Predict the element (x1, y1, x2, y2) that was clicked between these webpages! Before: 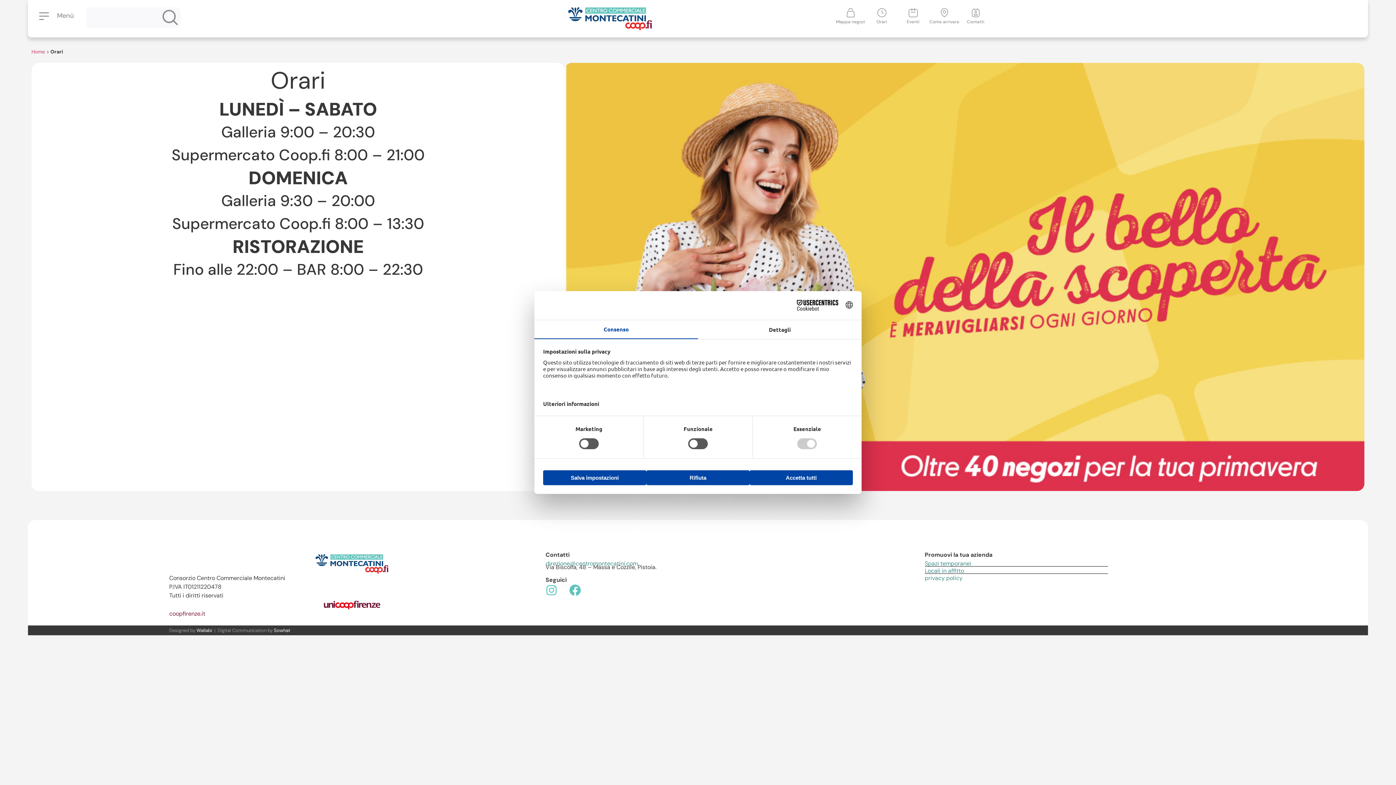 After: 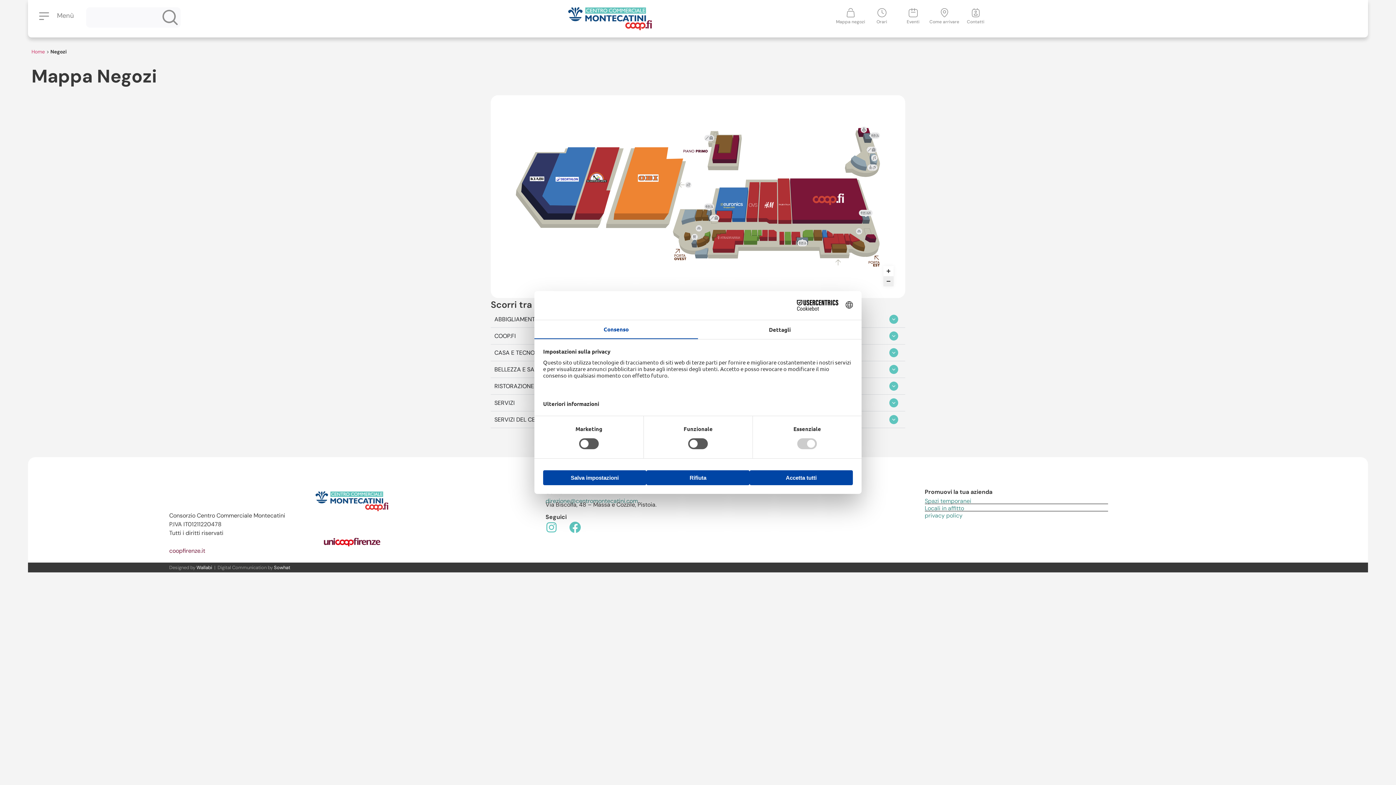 Action: bbox: (836, 18, 865, 24) label: Mappa negozi